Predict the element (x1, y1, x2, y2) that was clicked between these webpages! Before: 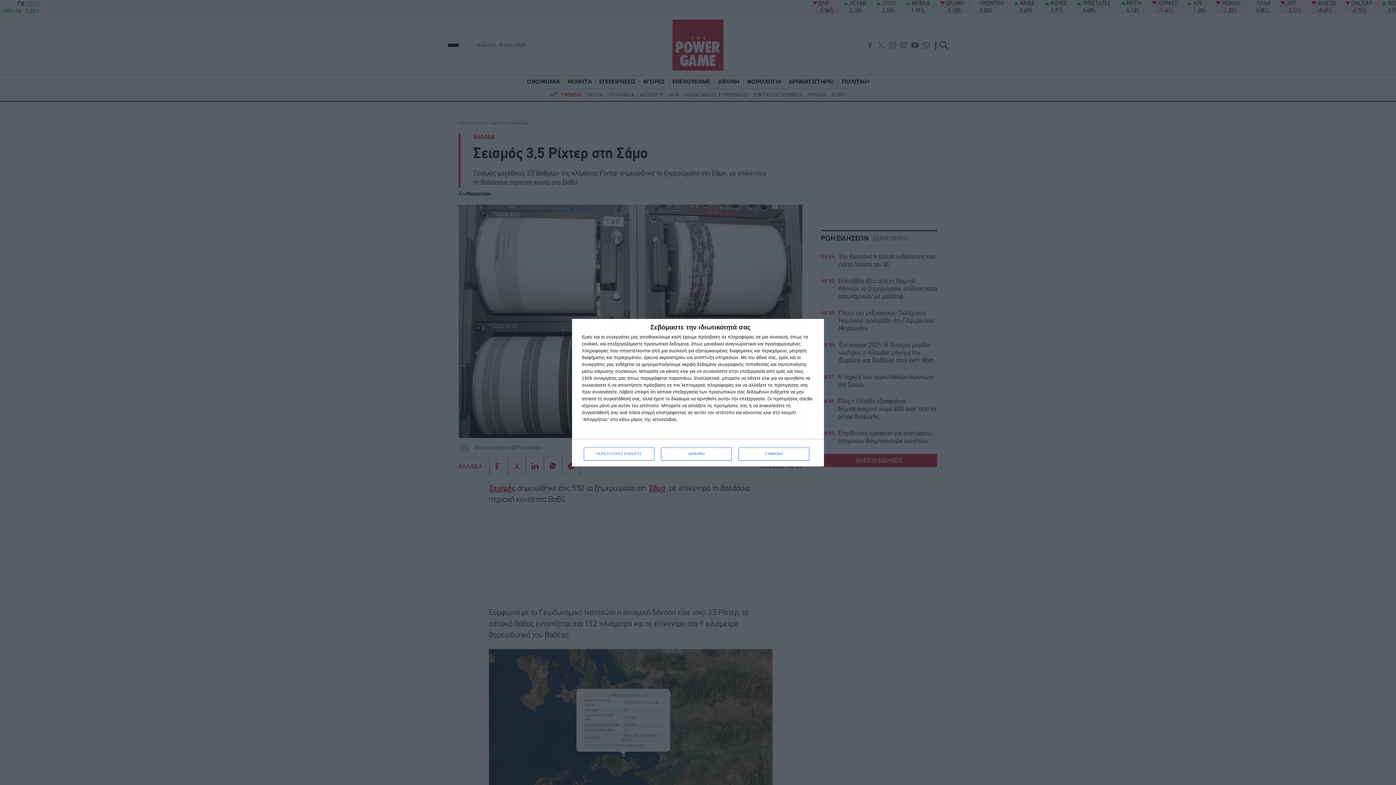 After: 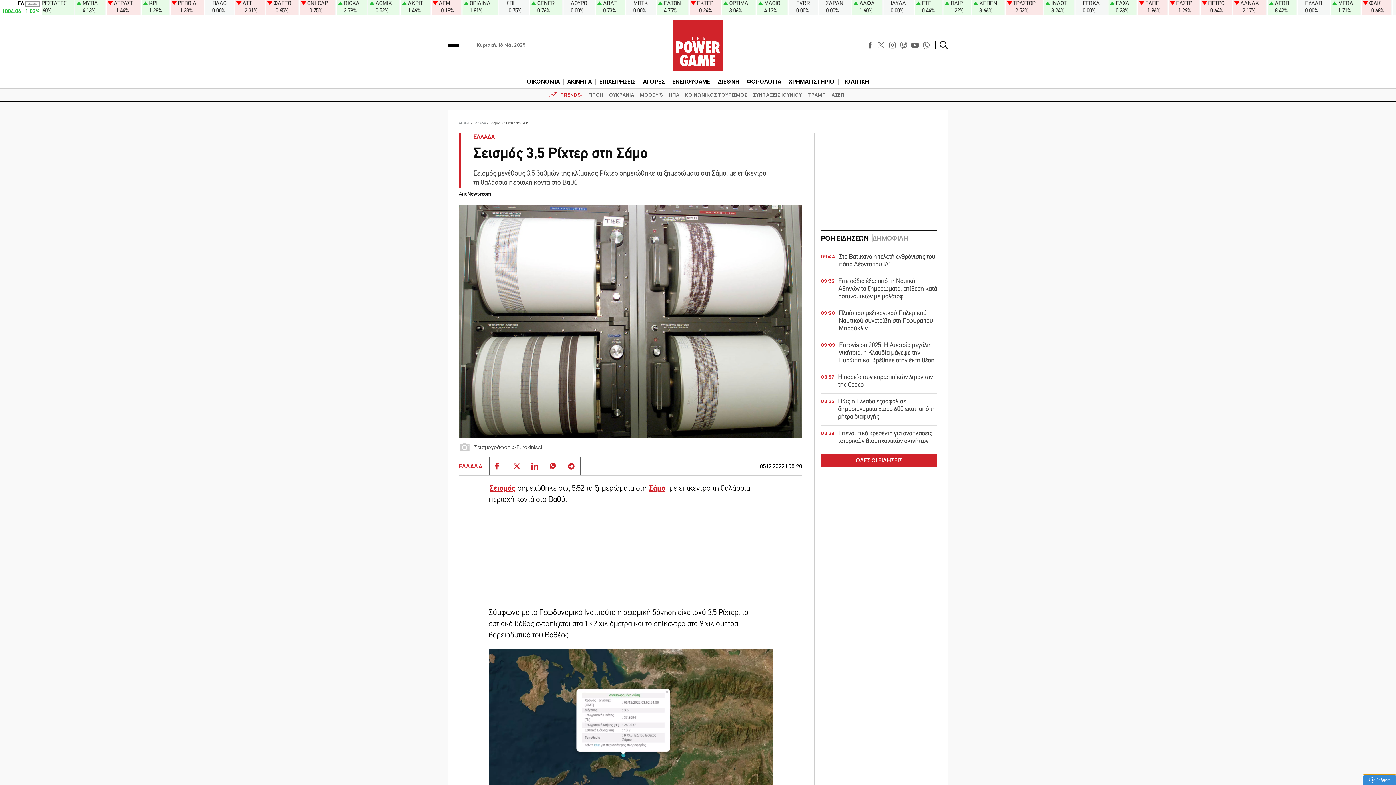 Action: bbox: (738, 447, 809, 460) label: ΣΥΜΦΩΝΩ